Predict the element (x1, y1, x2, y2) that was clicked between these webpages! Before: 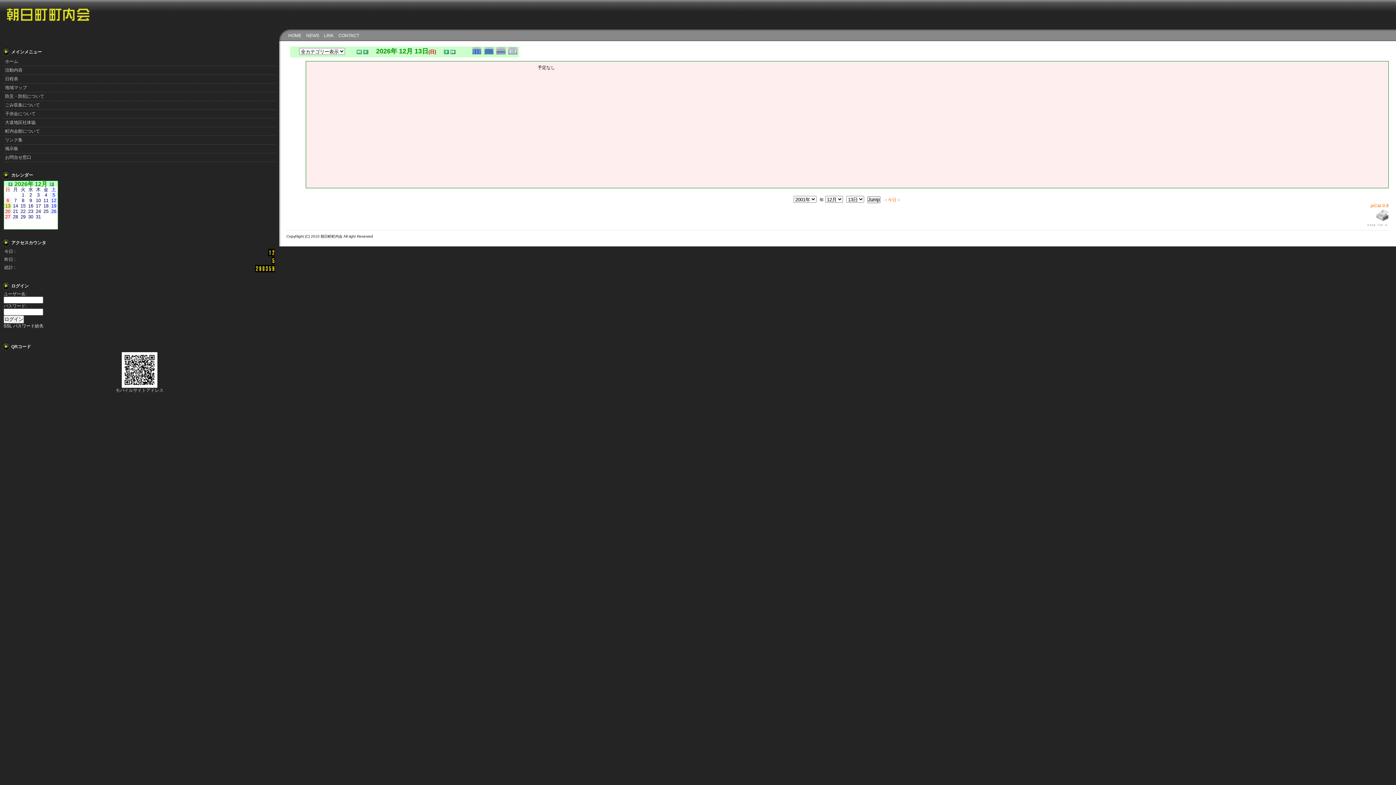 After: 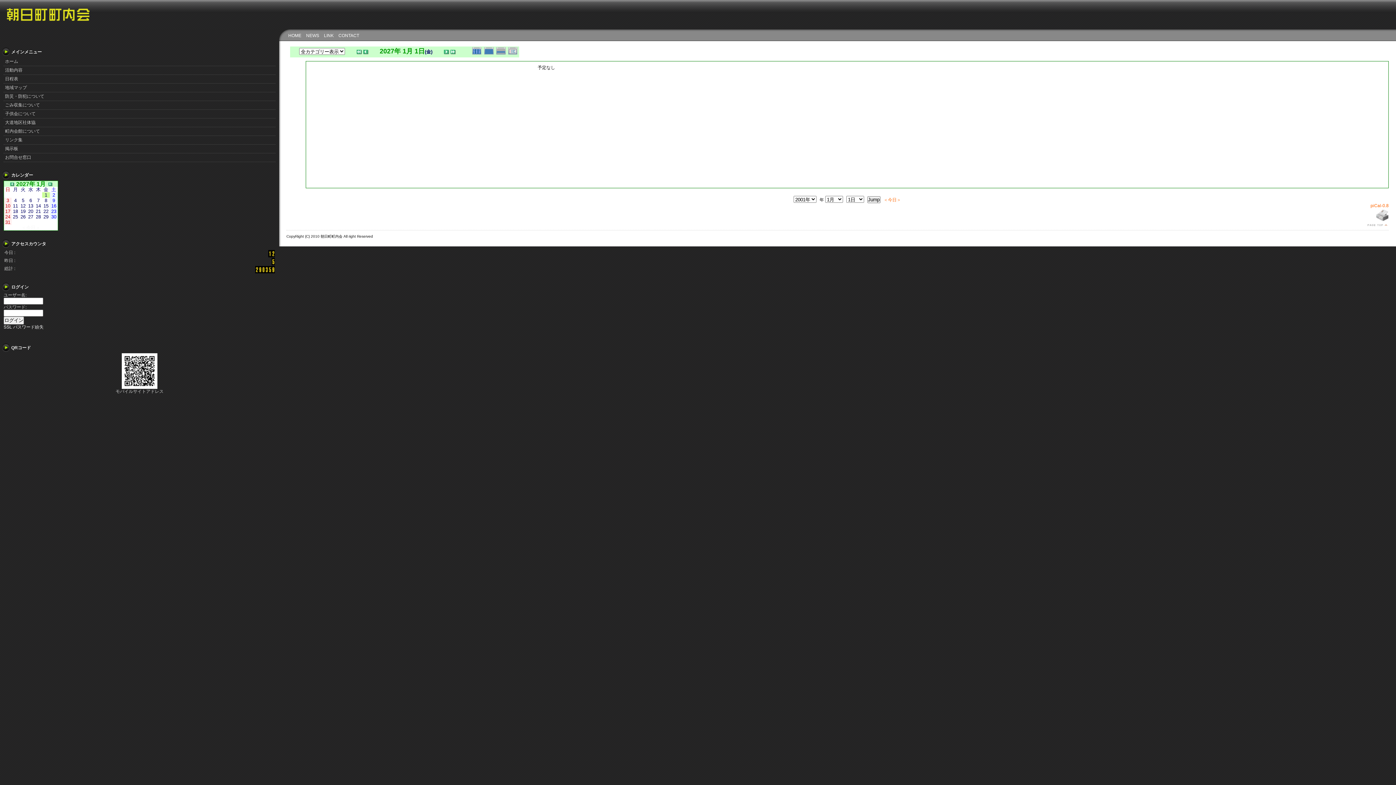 Action: bbox: (449, 50, 455, 55)